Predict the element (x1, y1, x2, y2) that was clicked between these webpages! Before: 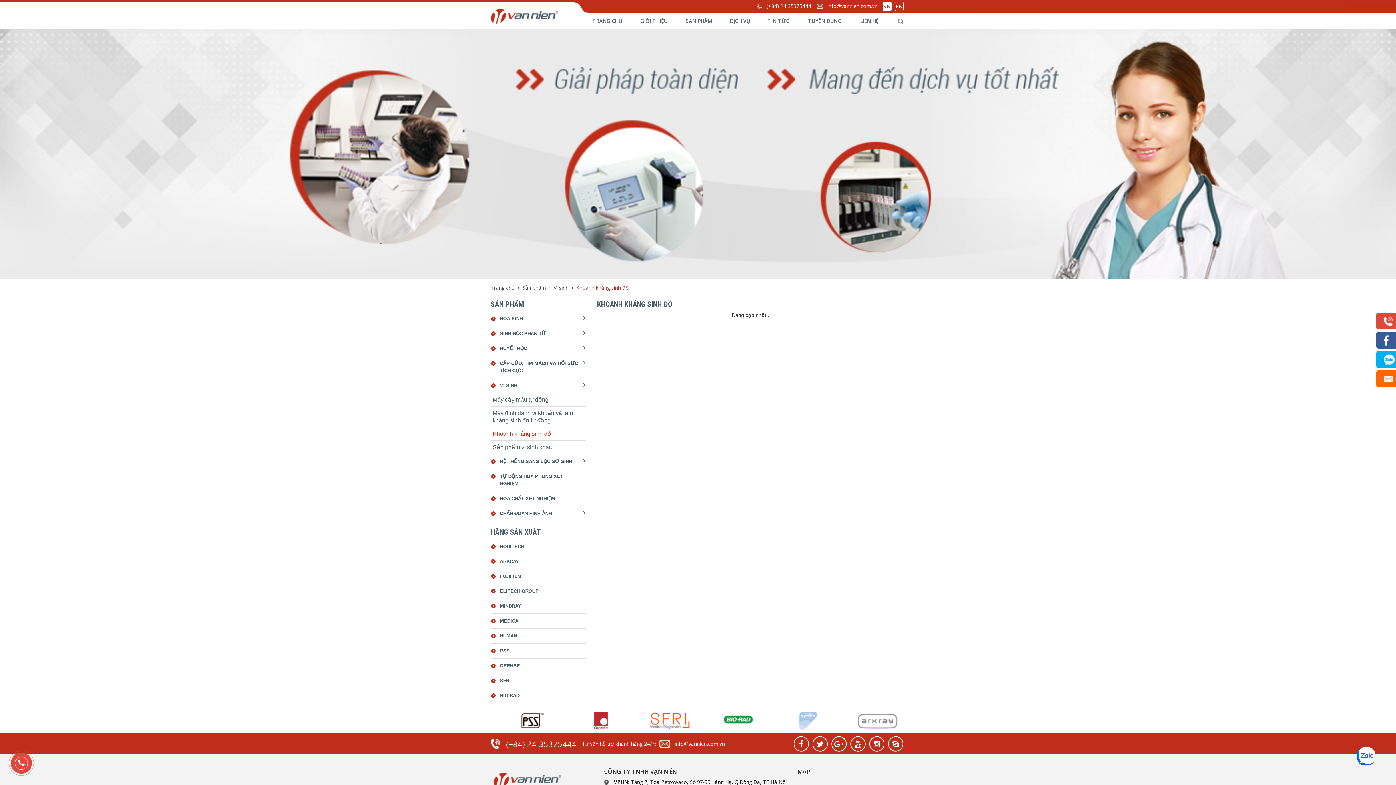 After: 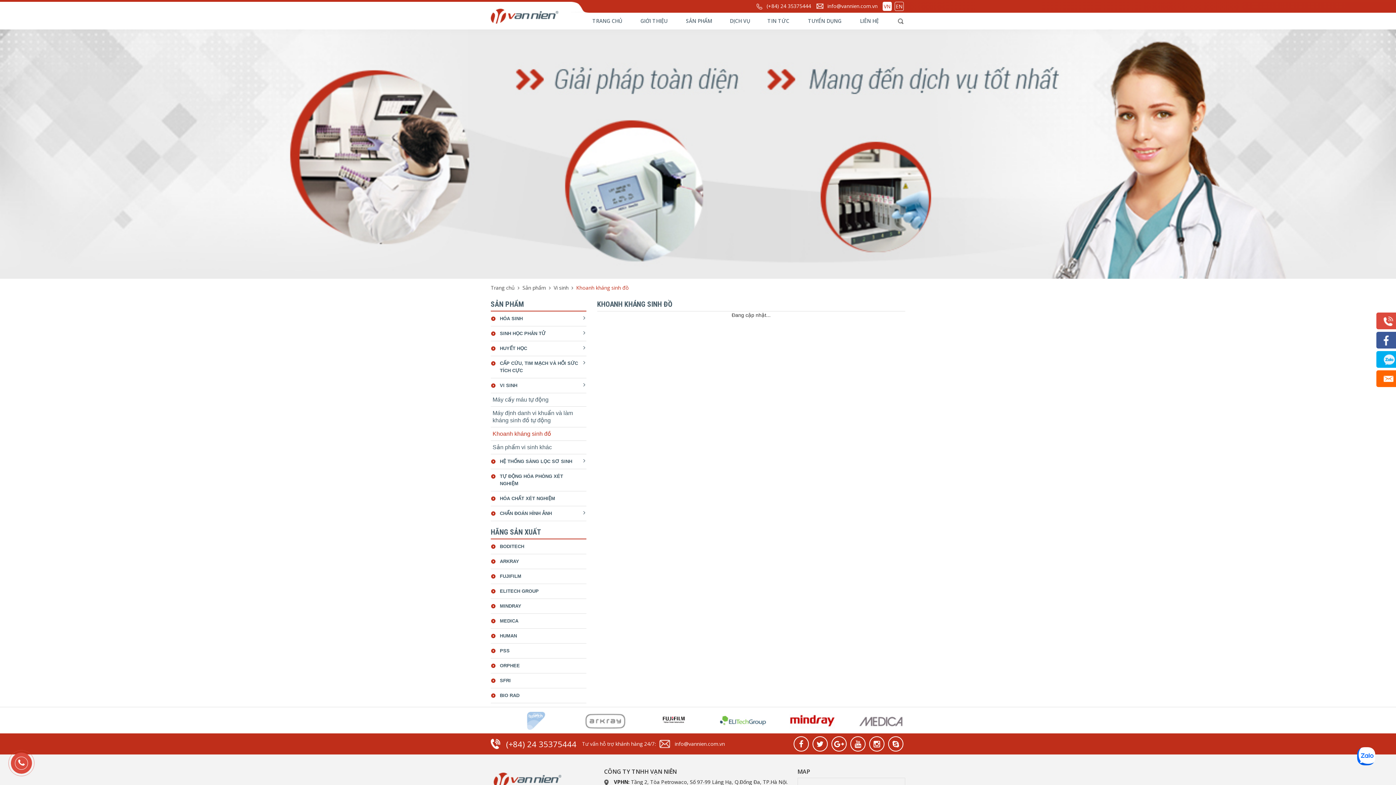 Action: label: VN bbox: (882, 1, 892, 10)